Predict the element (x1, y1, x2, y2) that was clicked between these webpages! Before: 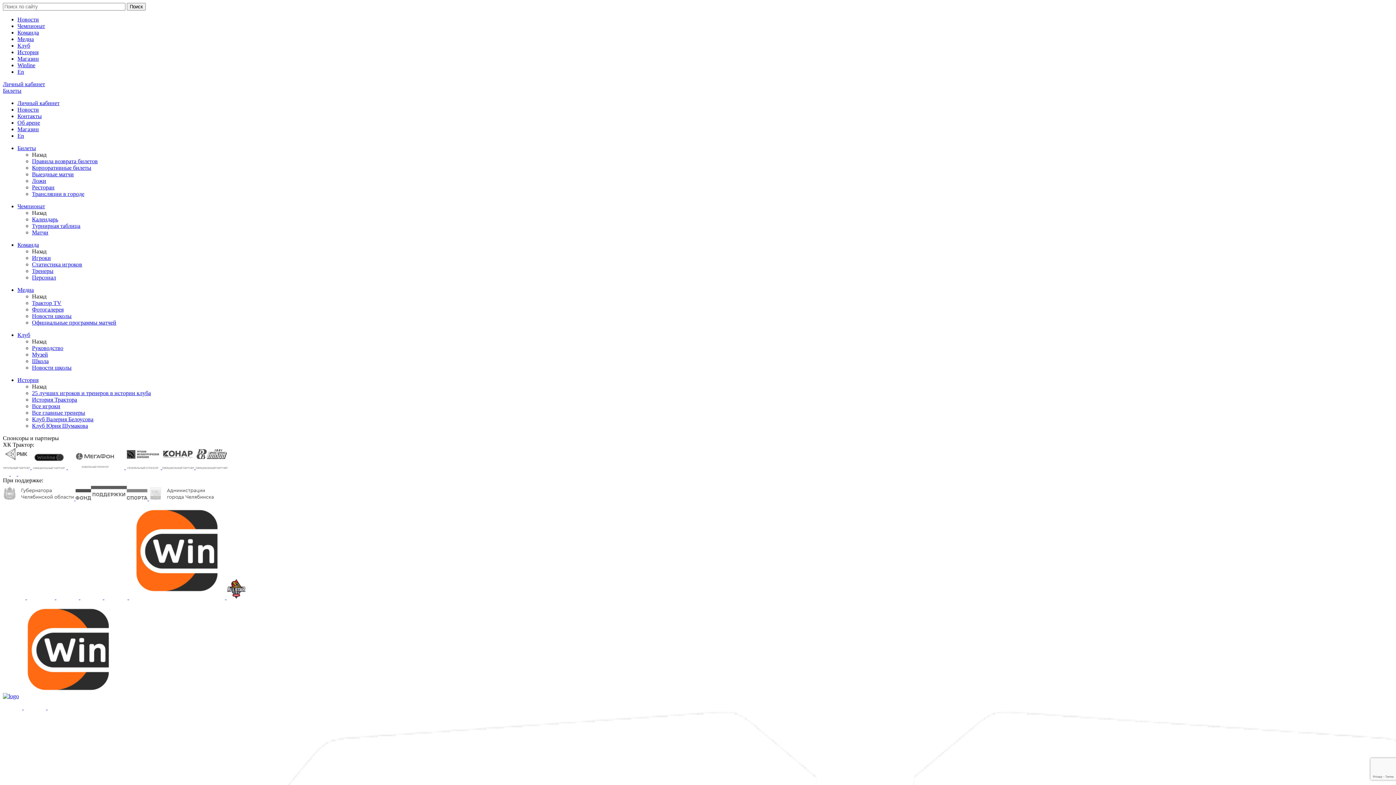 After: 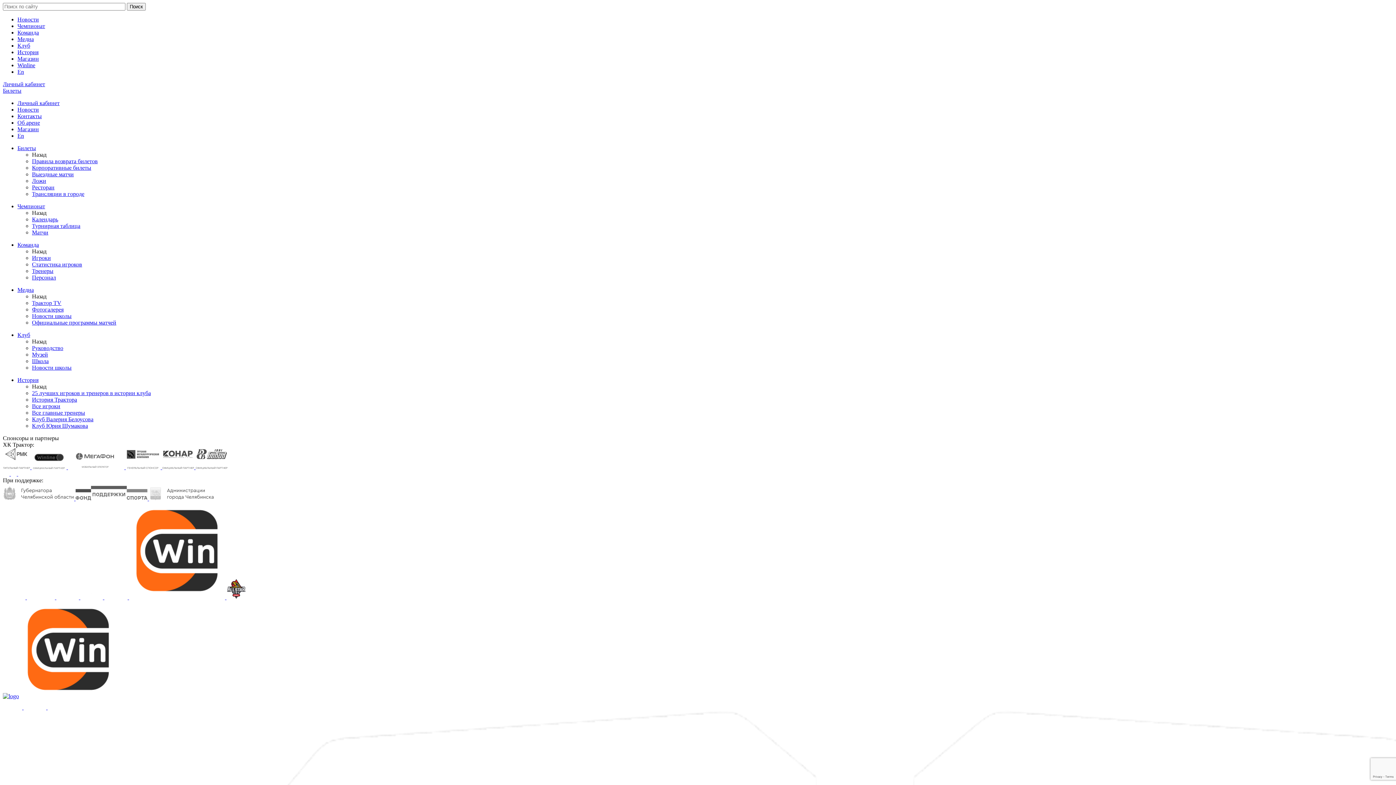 Action: bbox: (32, 396, 77, 402) label: История Трактора